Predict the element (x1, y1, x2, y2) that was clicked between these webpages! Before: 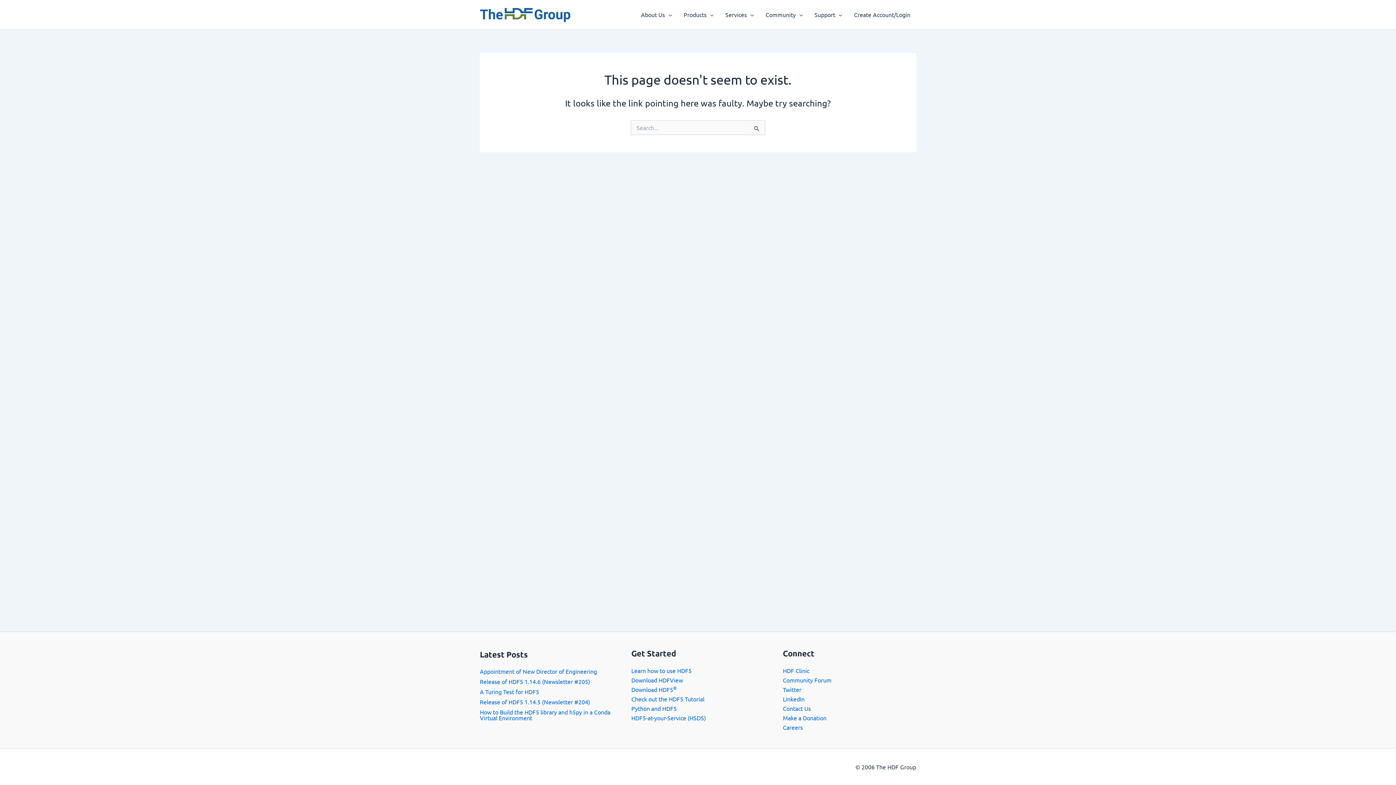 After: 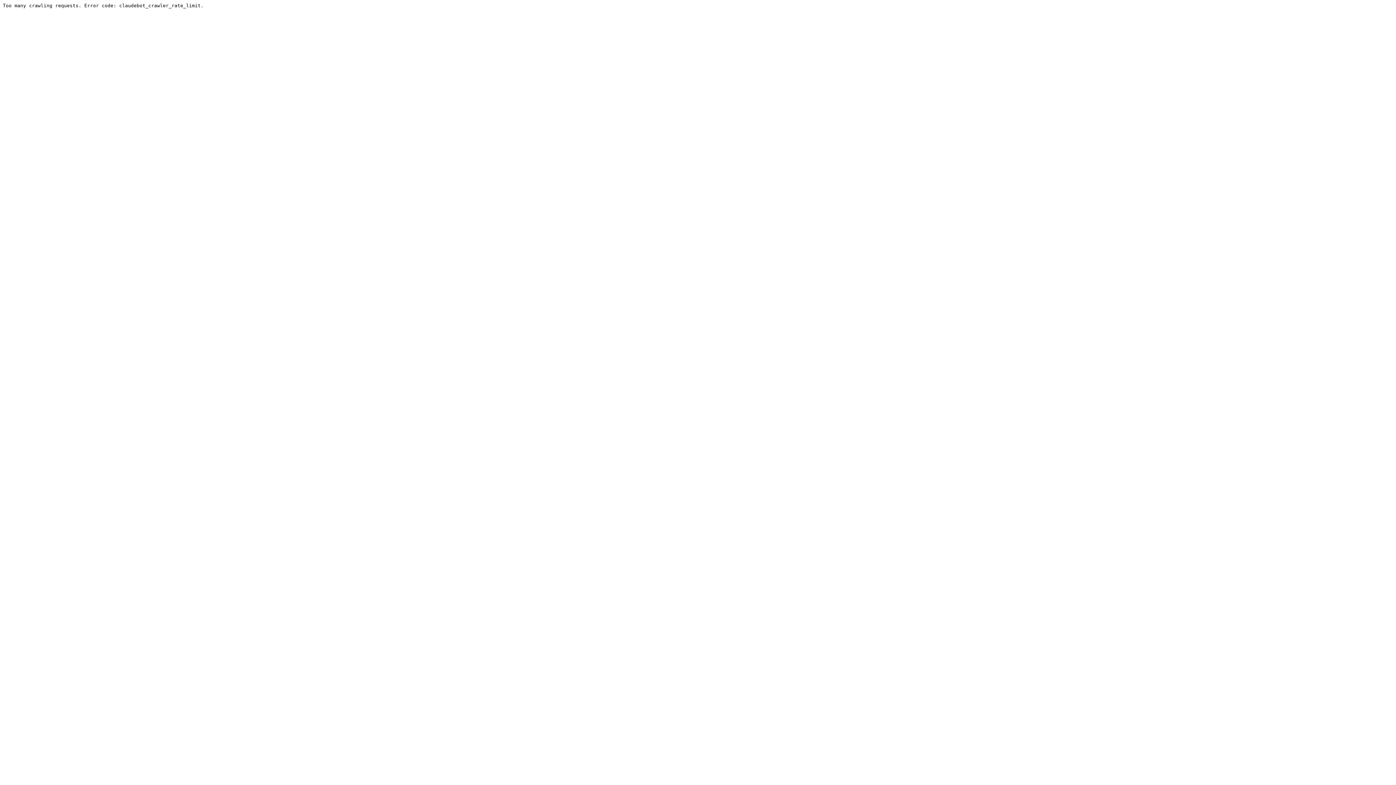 Action: bbox: (783, 676, 831, 684) label: Community Forum